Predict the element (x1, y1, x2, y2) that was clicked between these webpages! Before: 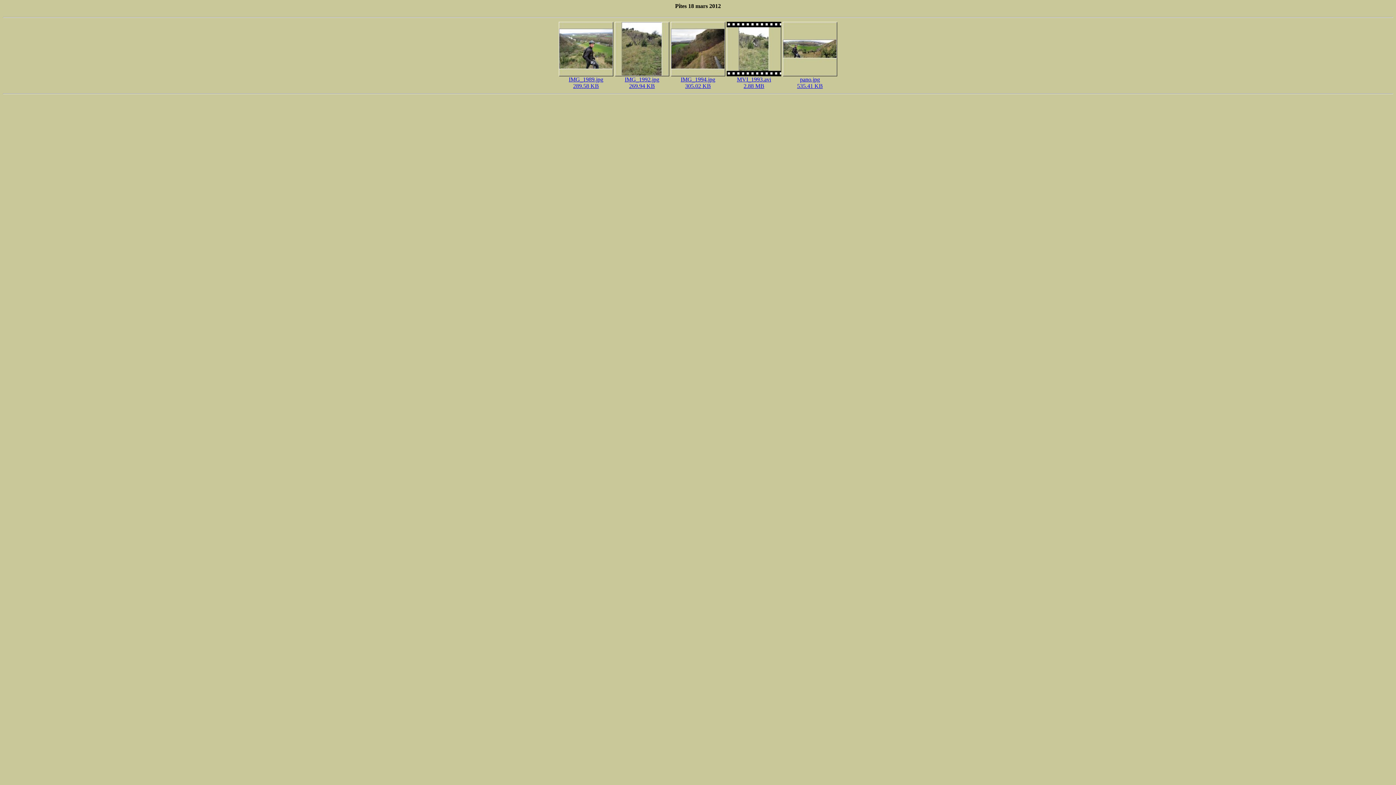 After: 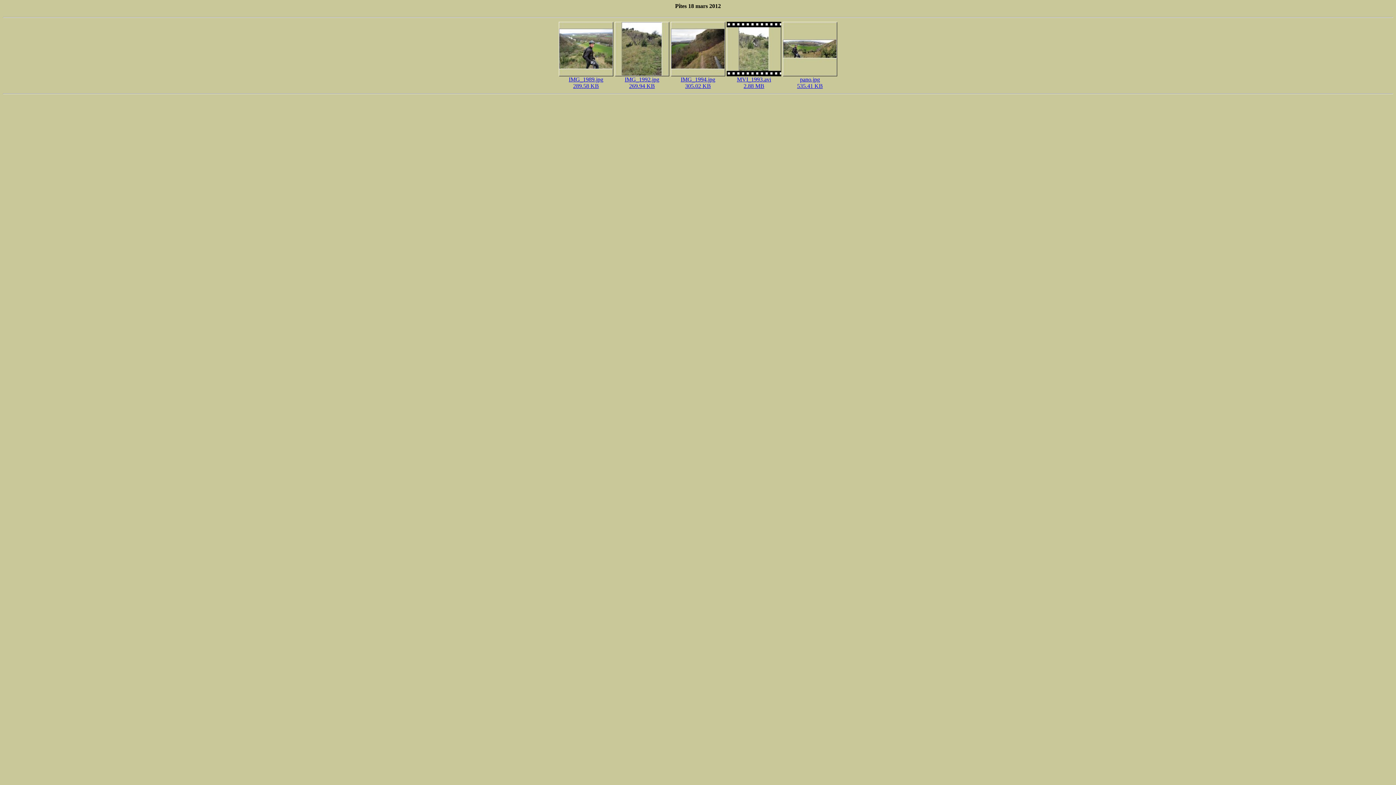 Action: label: MVI_1993.avi
2.88 MB bbox: (726, 71, 781, 89)